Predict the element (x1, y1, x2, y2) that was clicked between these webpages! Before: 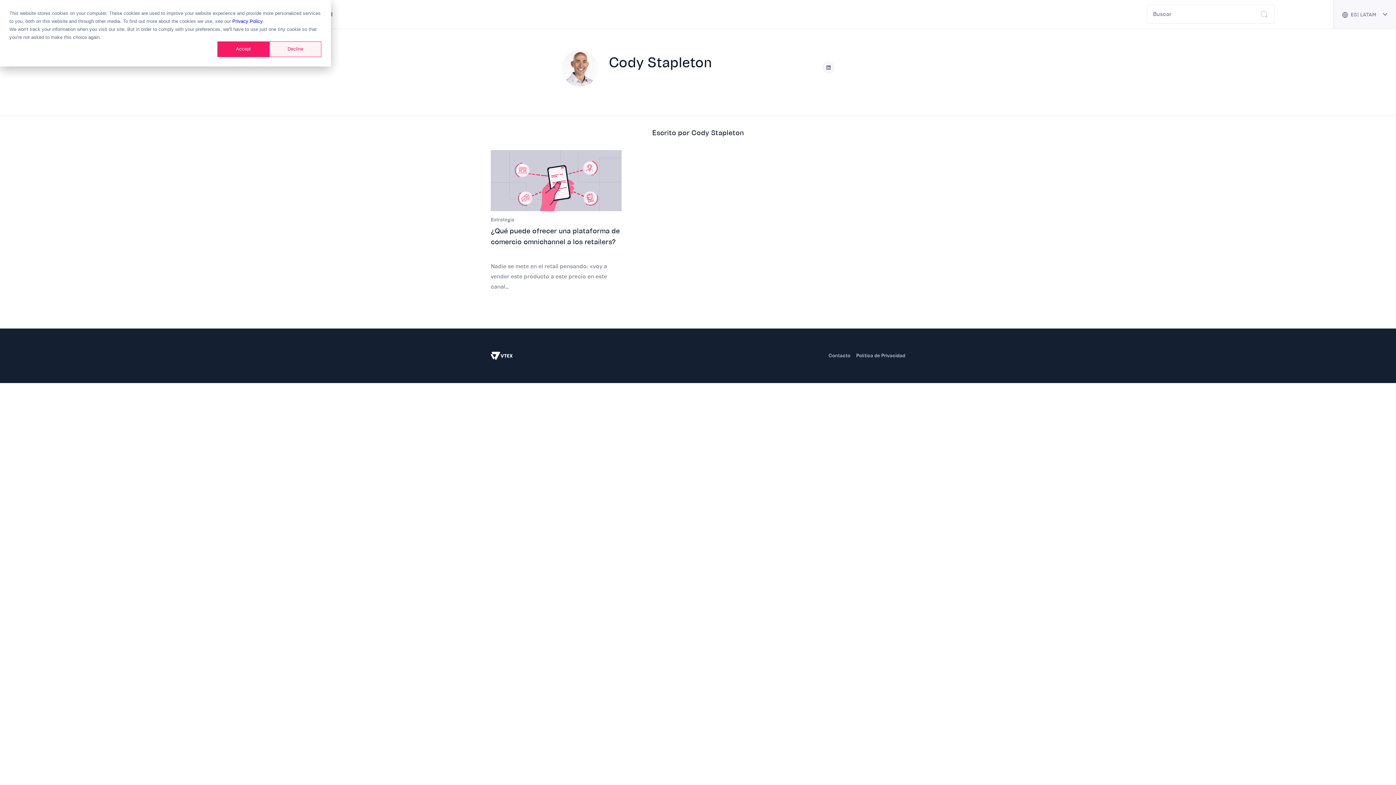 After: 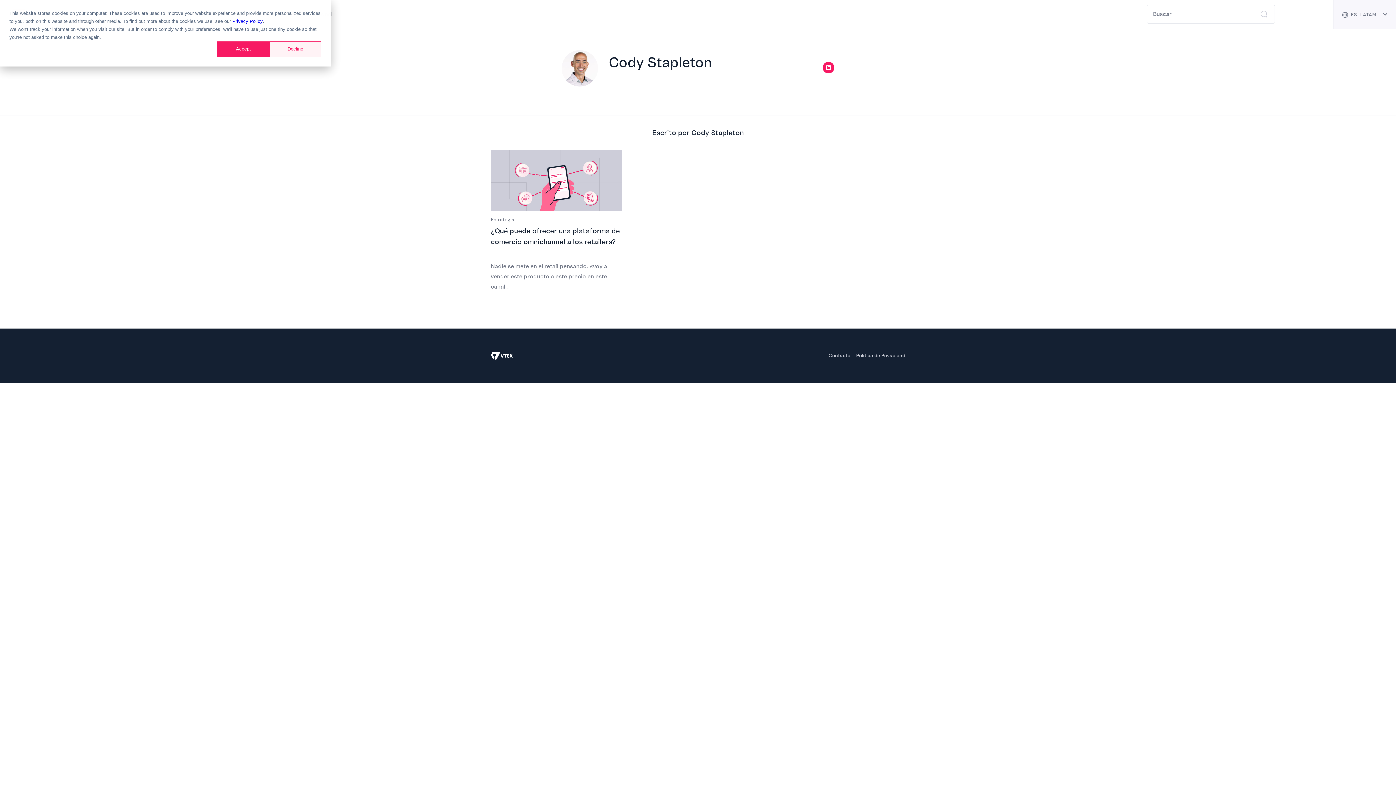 Action: bbox: (822, 61, 834, 73)